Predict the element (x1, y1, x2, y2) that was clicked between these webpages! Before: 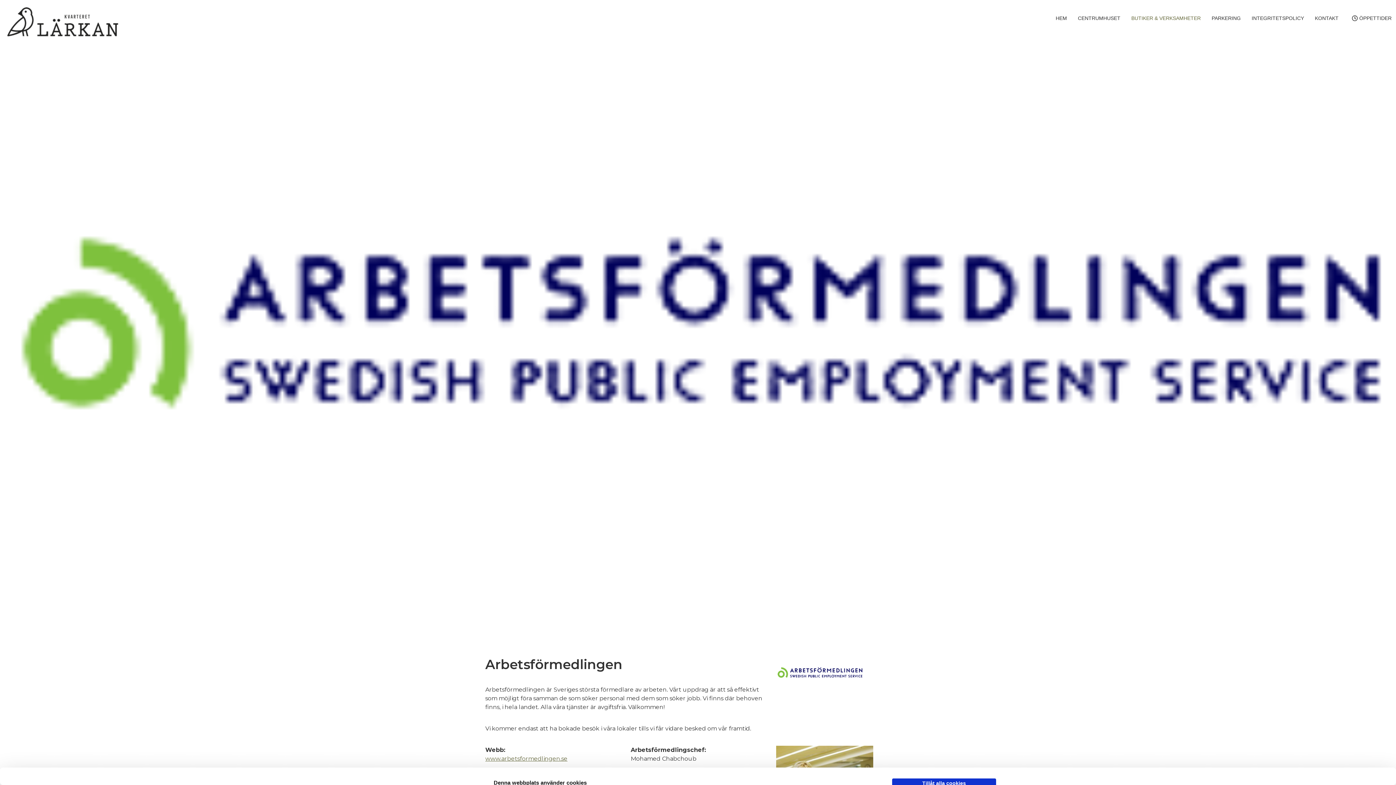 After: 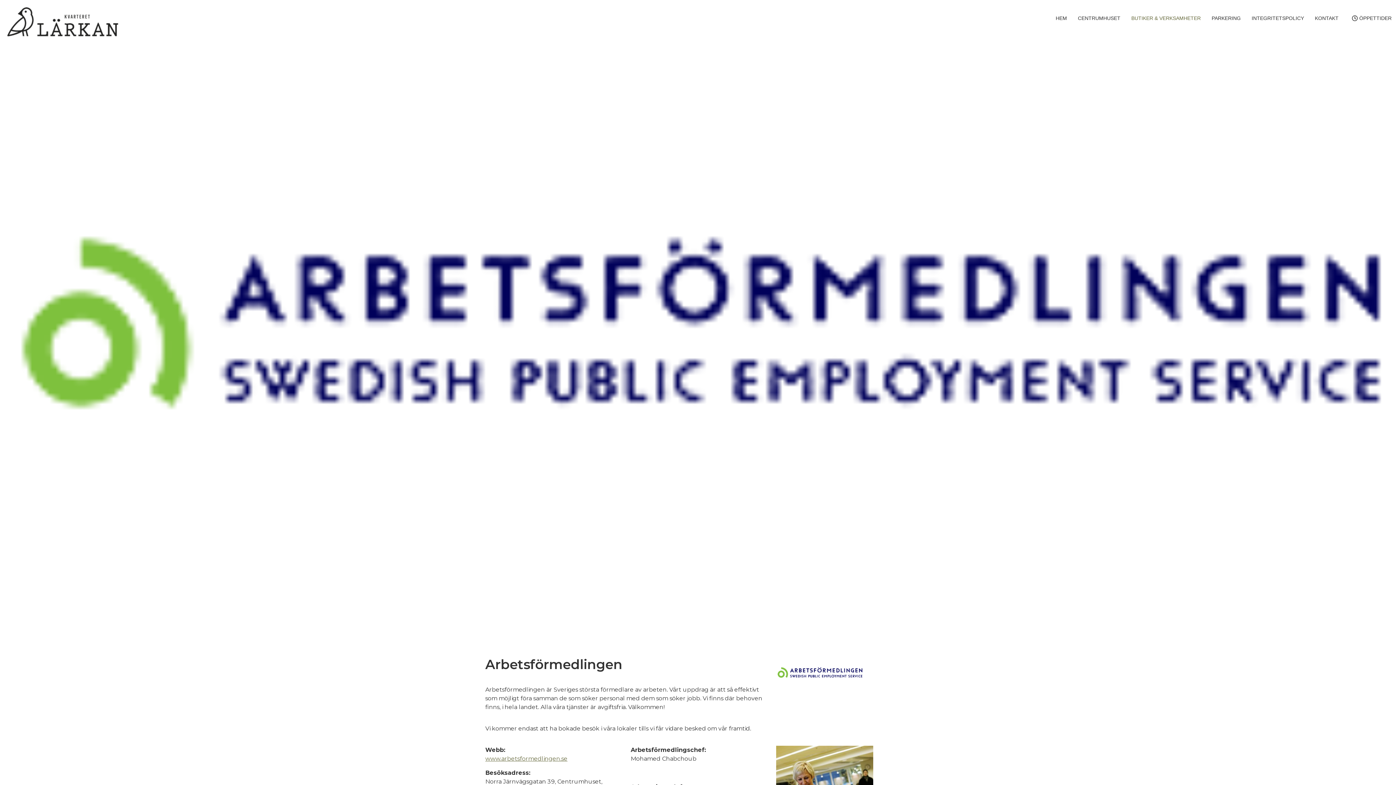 Action: label: ÖPPETTIDER bbox: (1344, 10, 1396, 25)